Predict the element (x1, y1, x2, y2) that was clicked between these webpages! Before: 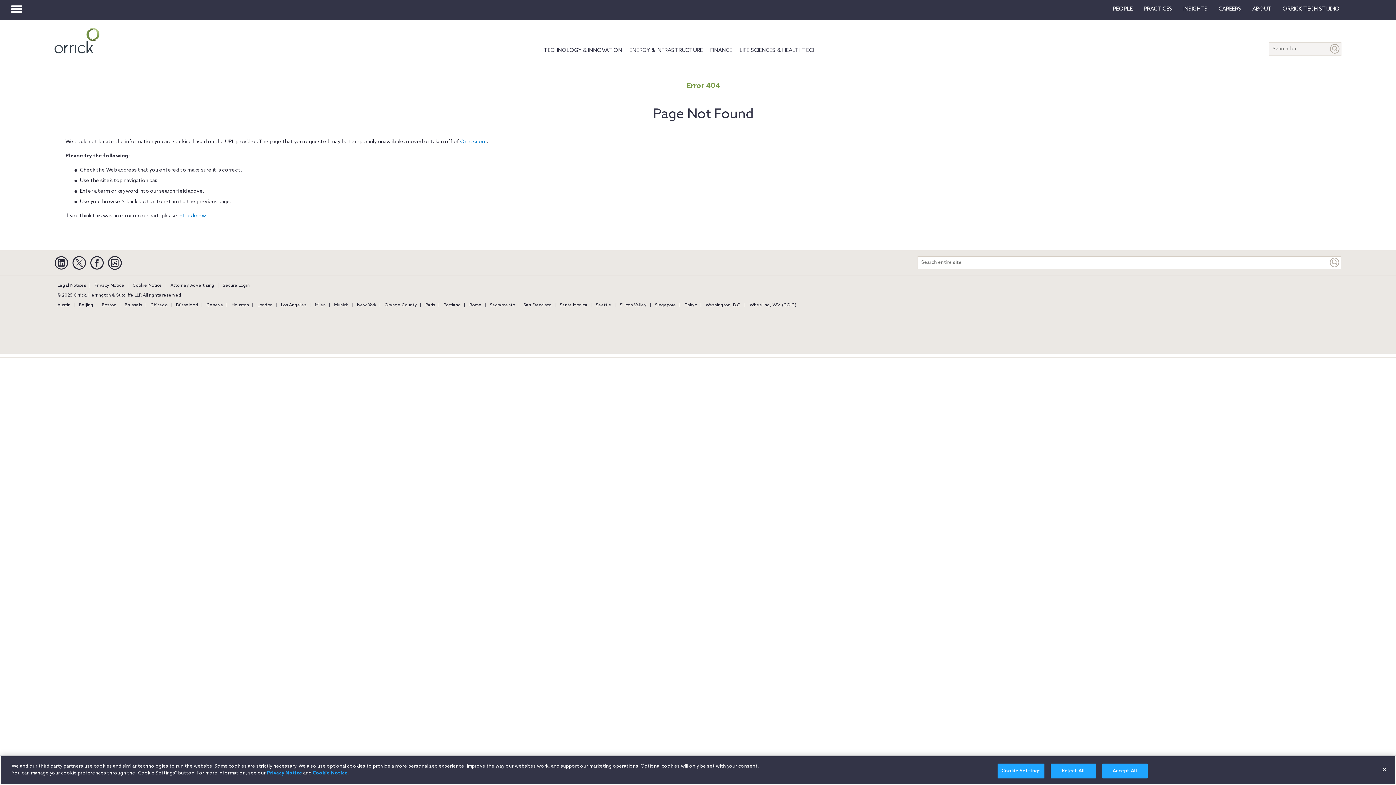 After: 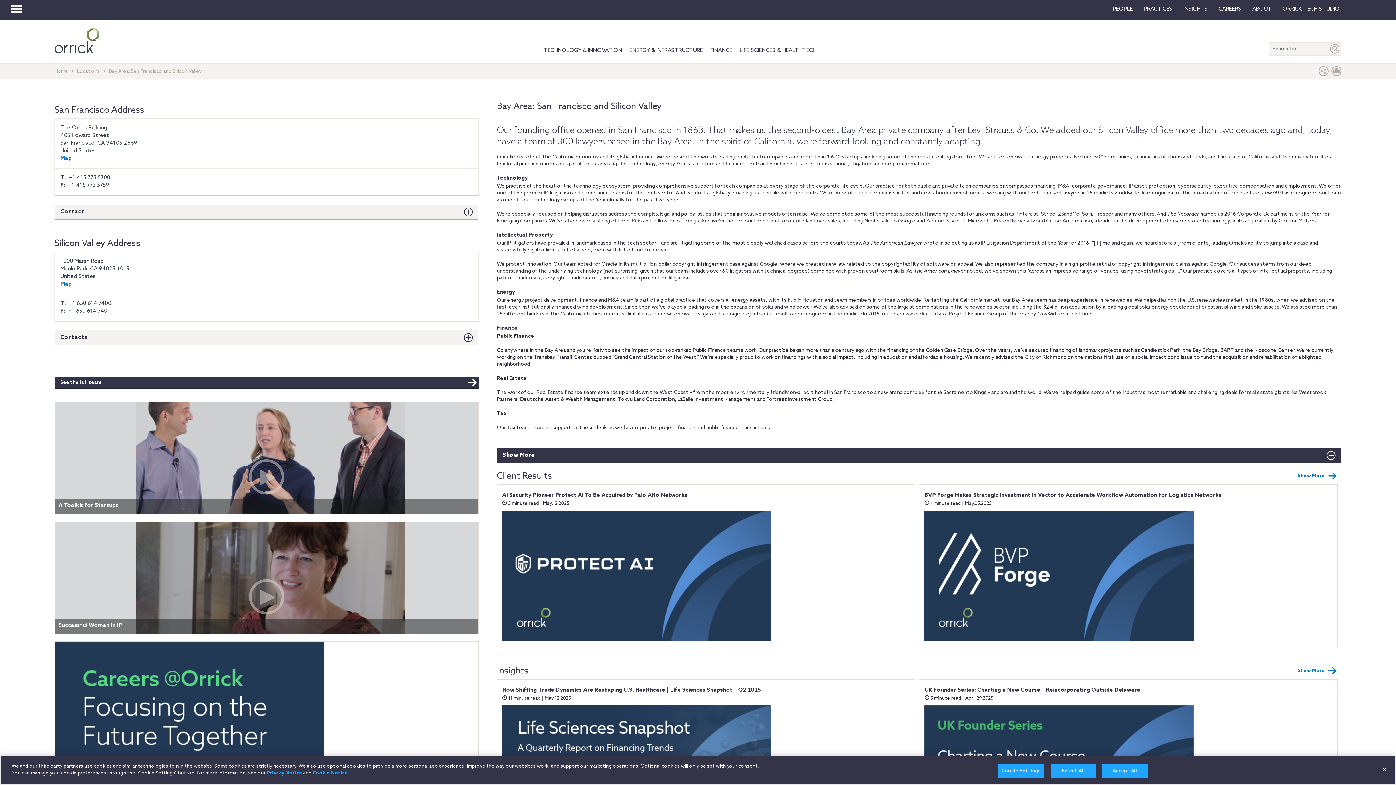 Action: label: Silicon Valley bbox: (617, 302, 649, 308)